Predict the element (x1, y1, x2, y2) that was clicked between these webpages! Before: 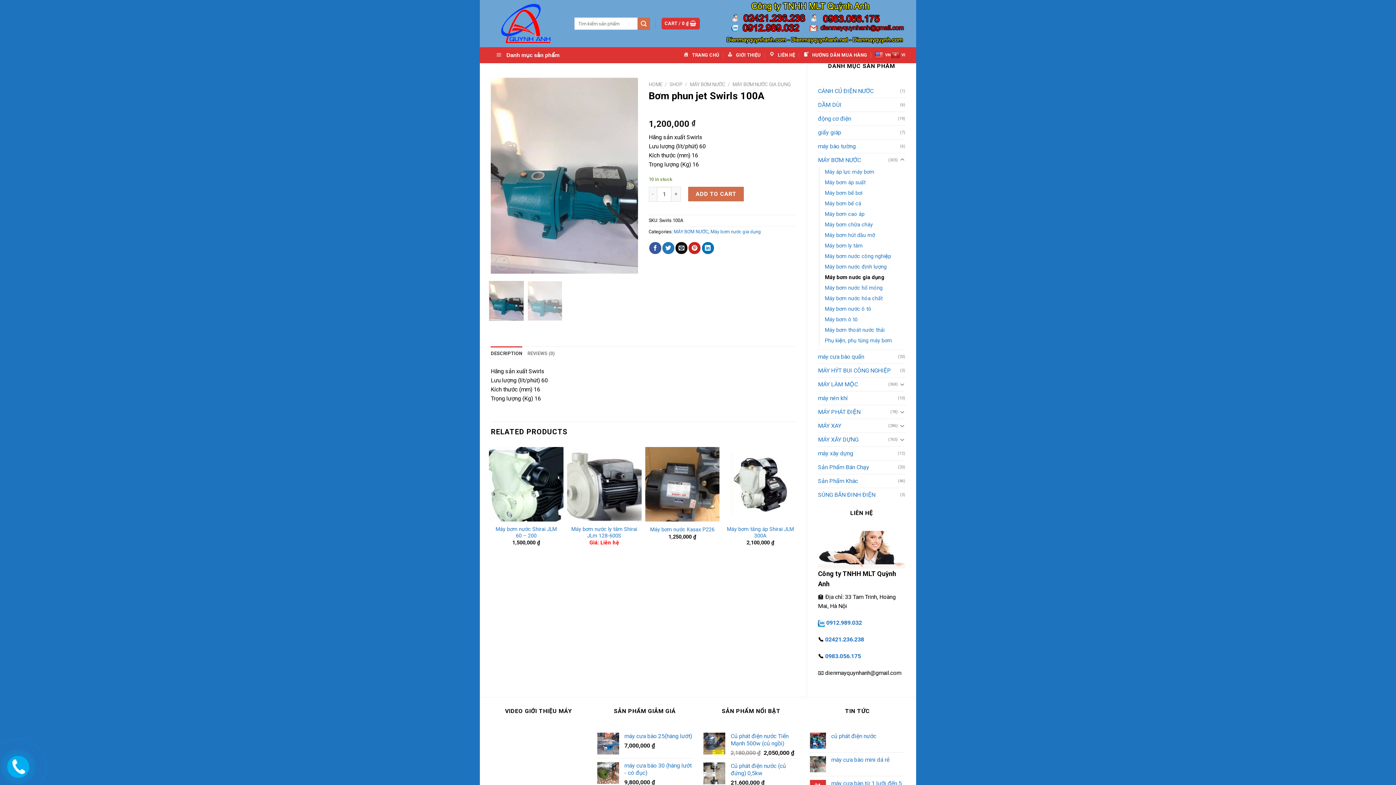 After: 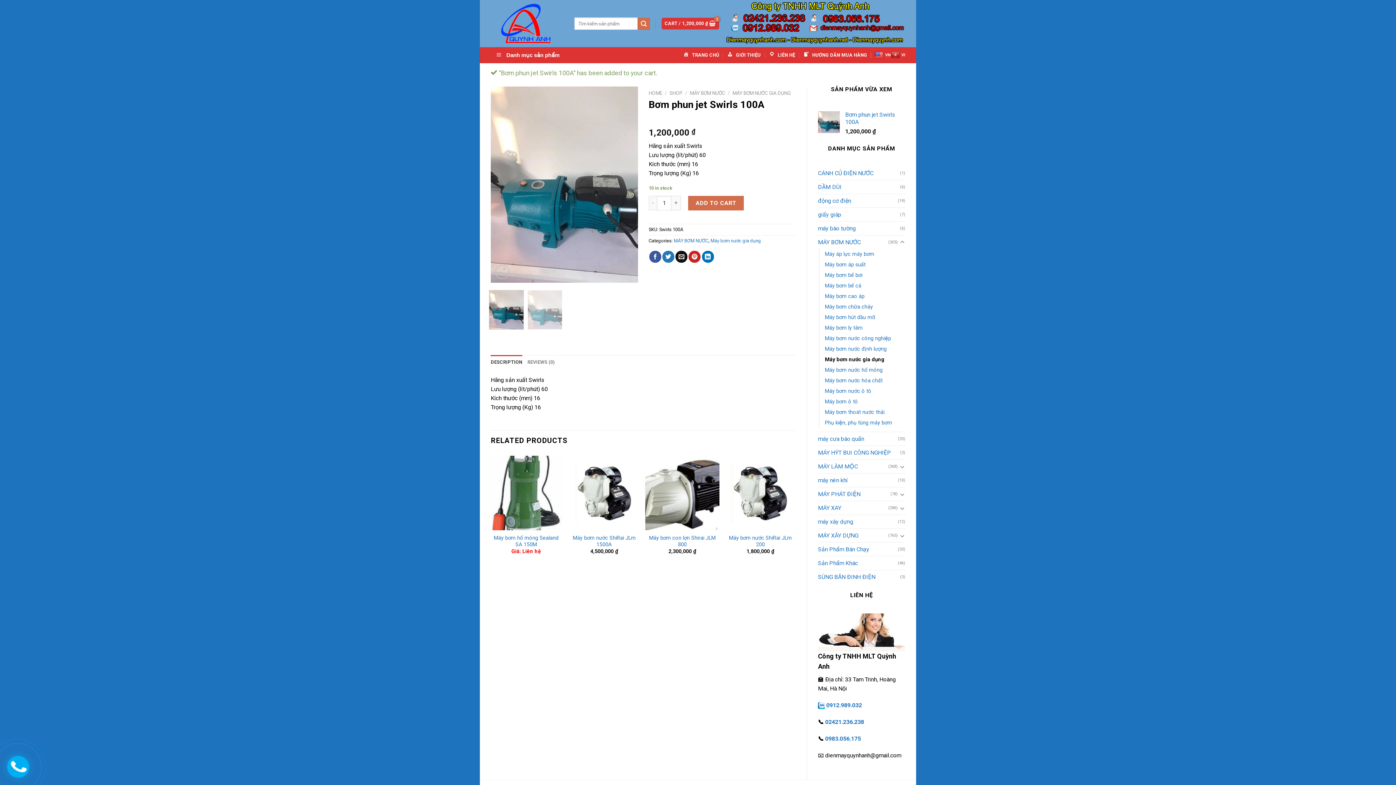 Action: label: ADD TO CART bbox: (688, 187, 744, 201)